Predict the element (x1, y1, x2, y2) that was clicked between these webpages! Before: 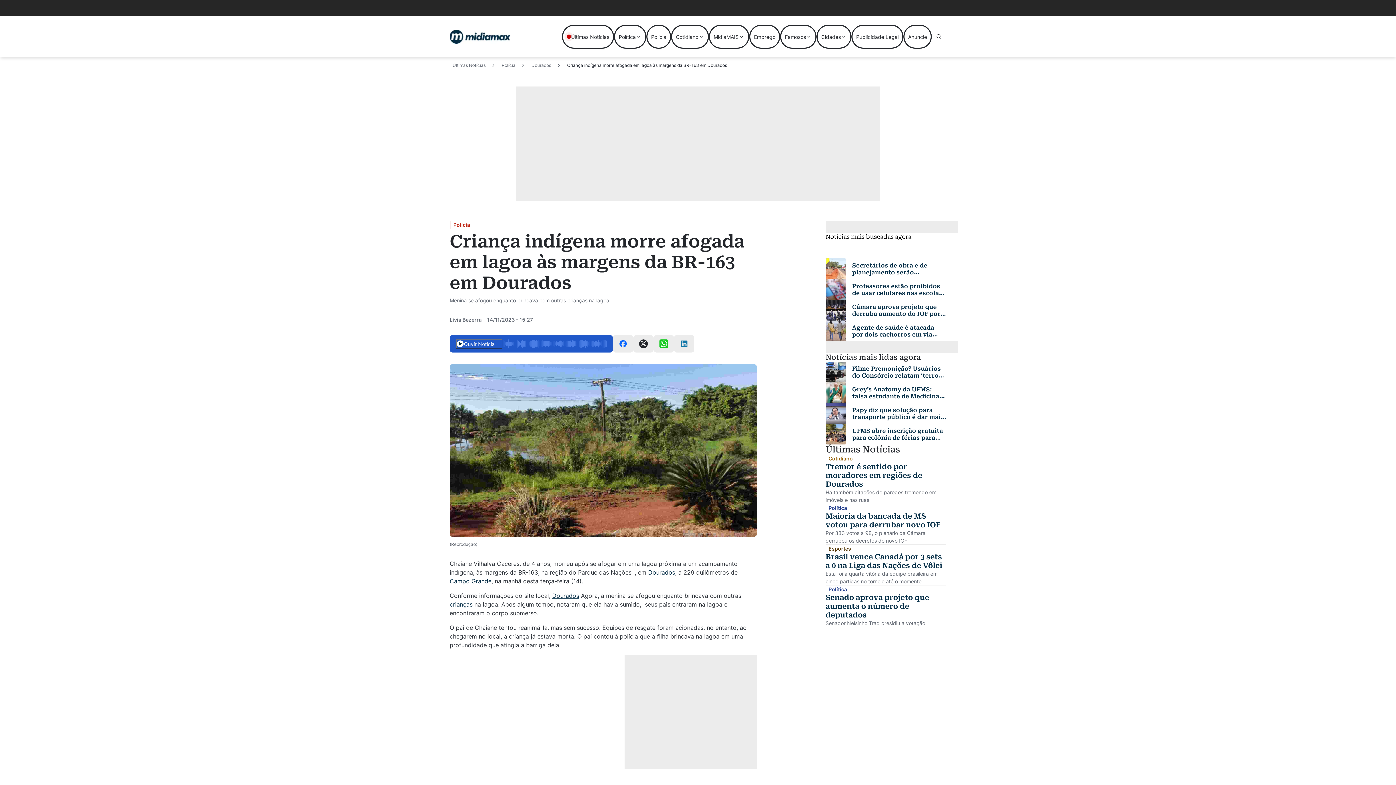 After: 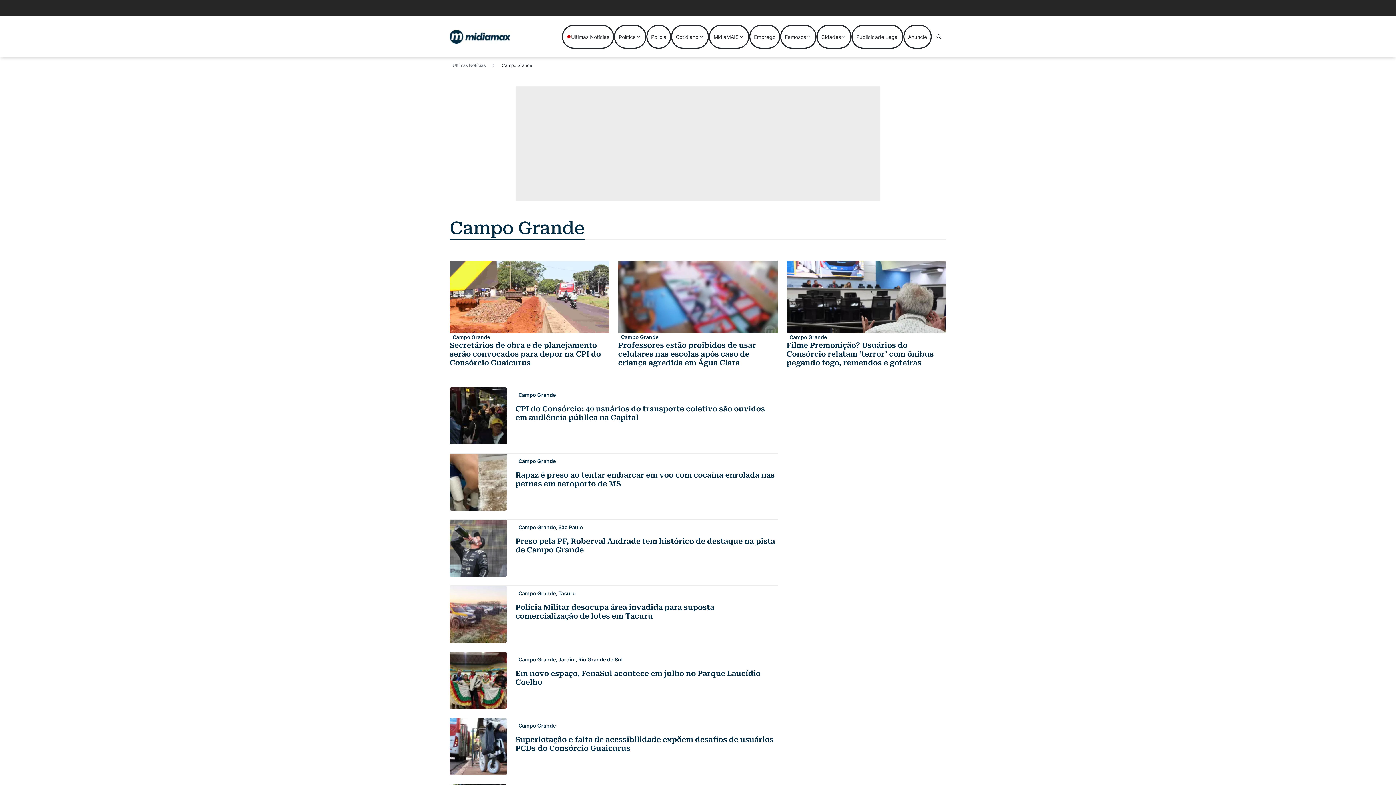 Action: bbox: (449, 577, 491, 585) label: Campo Grande